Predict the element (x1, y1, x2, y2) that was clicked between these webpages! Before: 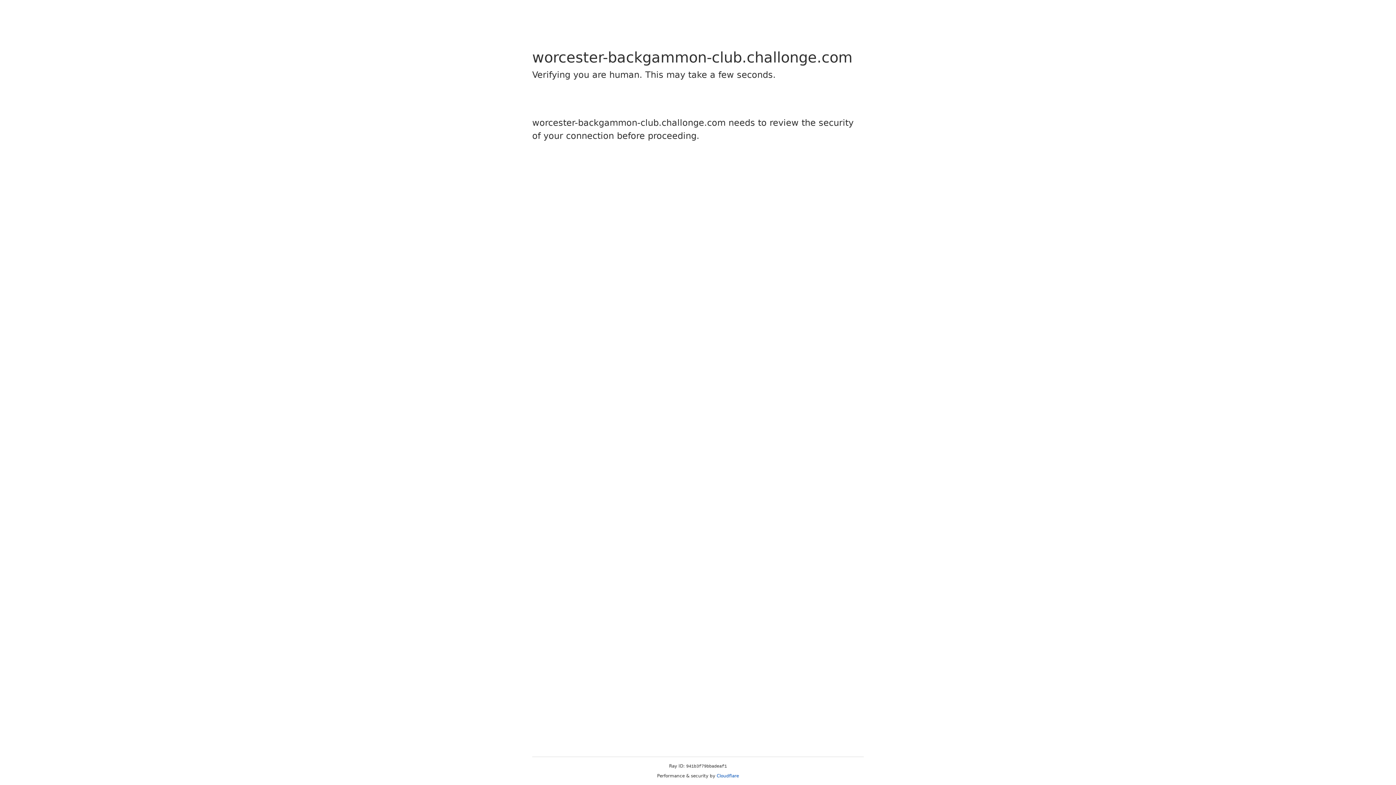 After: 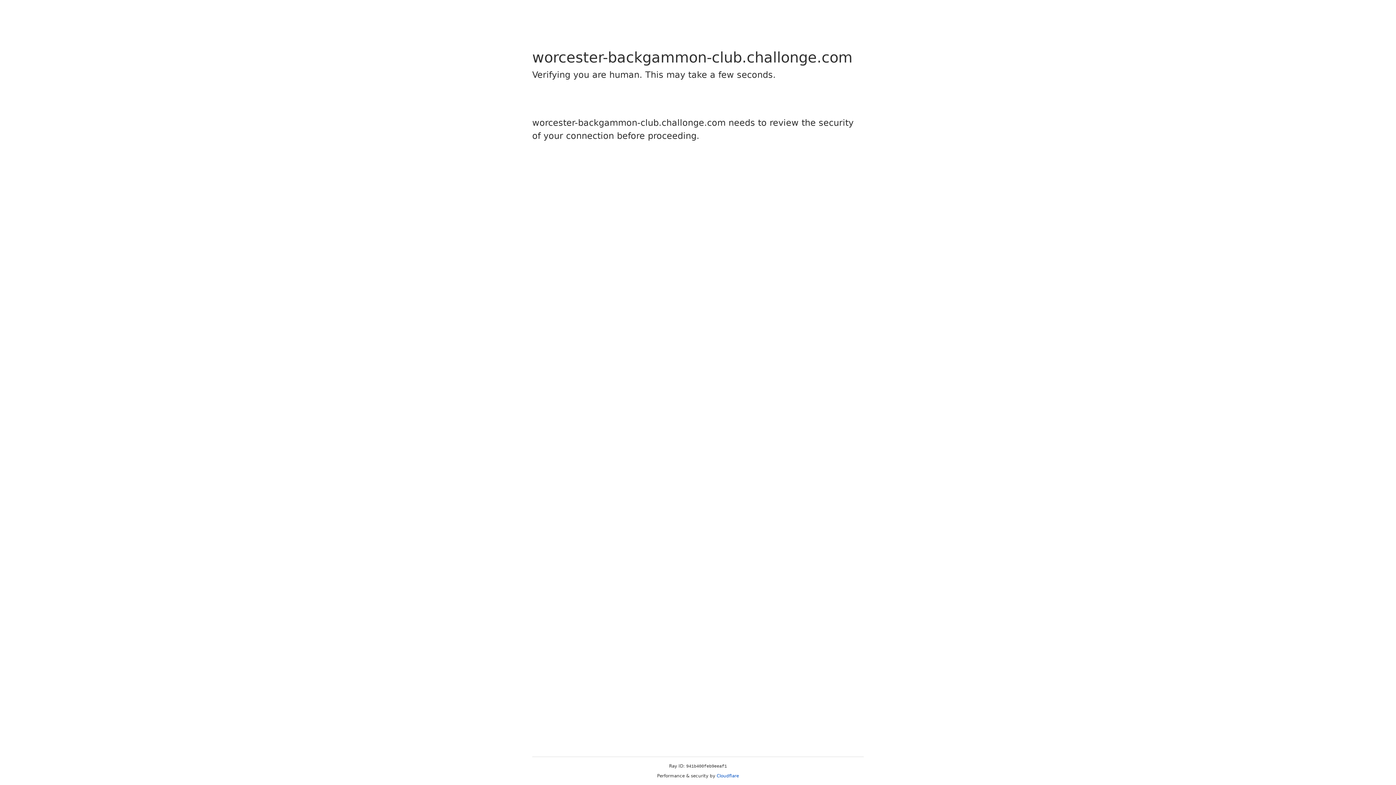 Action: label: Cloudflare bbox: (716, 773, 739, 778)